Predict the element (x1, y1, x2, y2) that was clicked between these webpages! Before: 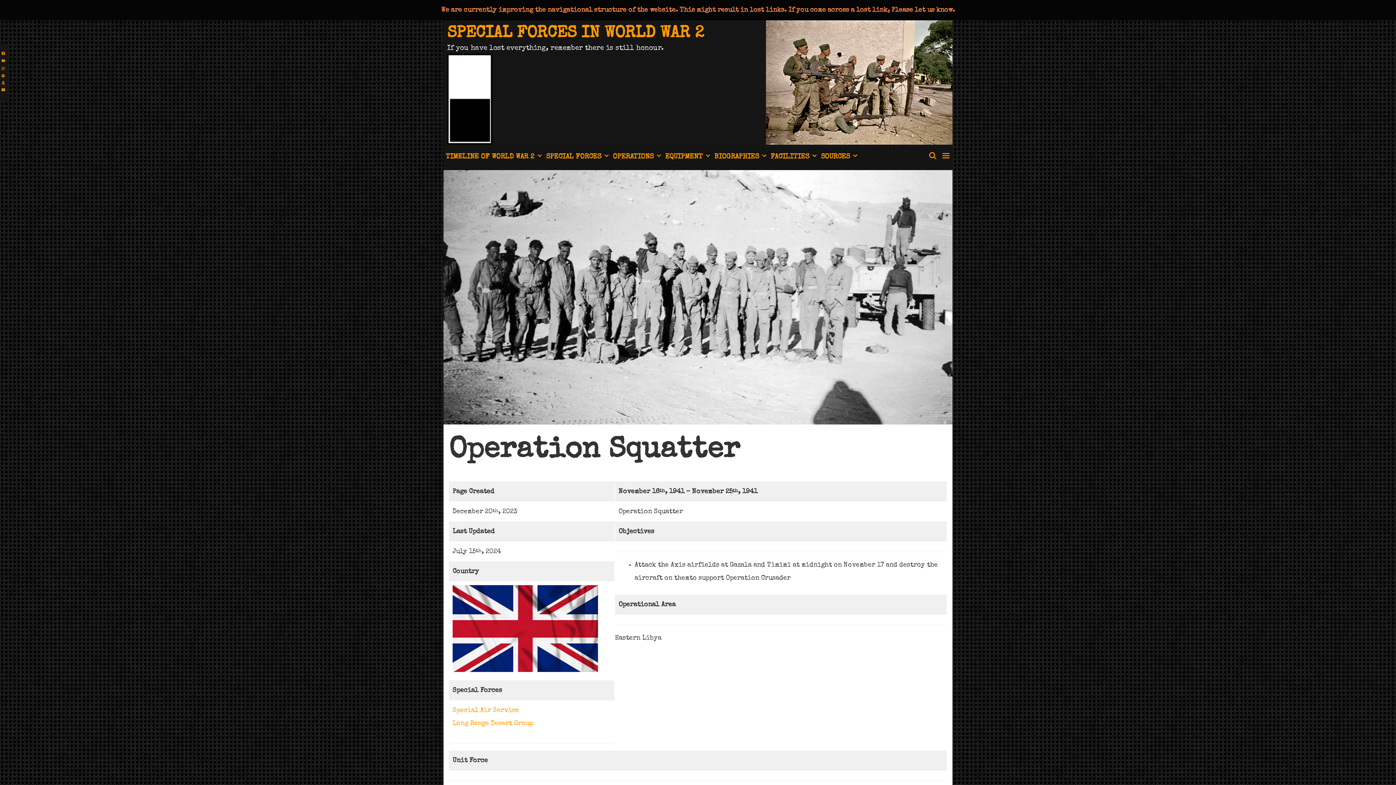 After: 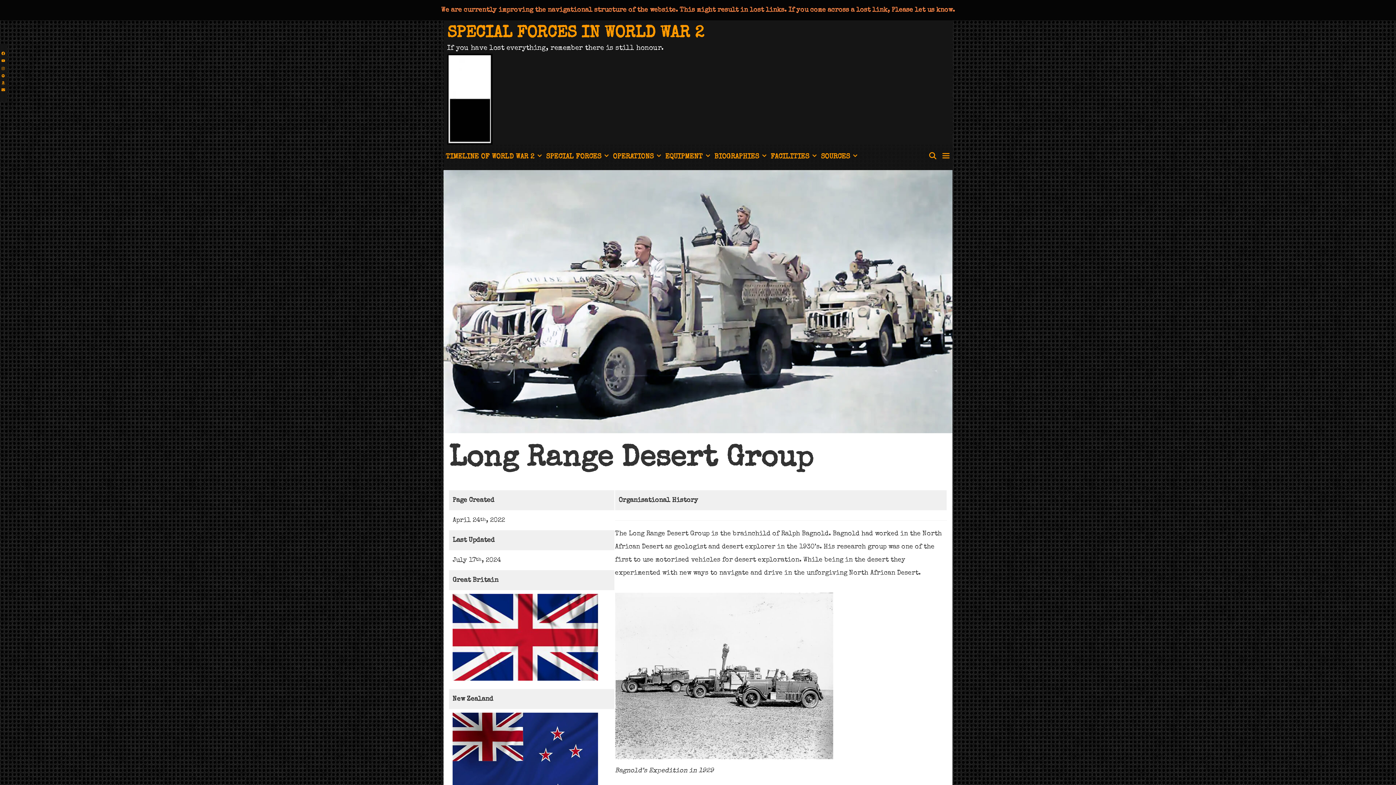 Action: bbox: (452, 720, 533, 727) label: Long Range Desert Group